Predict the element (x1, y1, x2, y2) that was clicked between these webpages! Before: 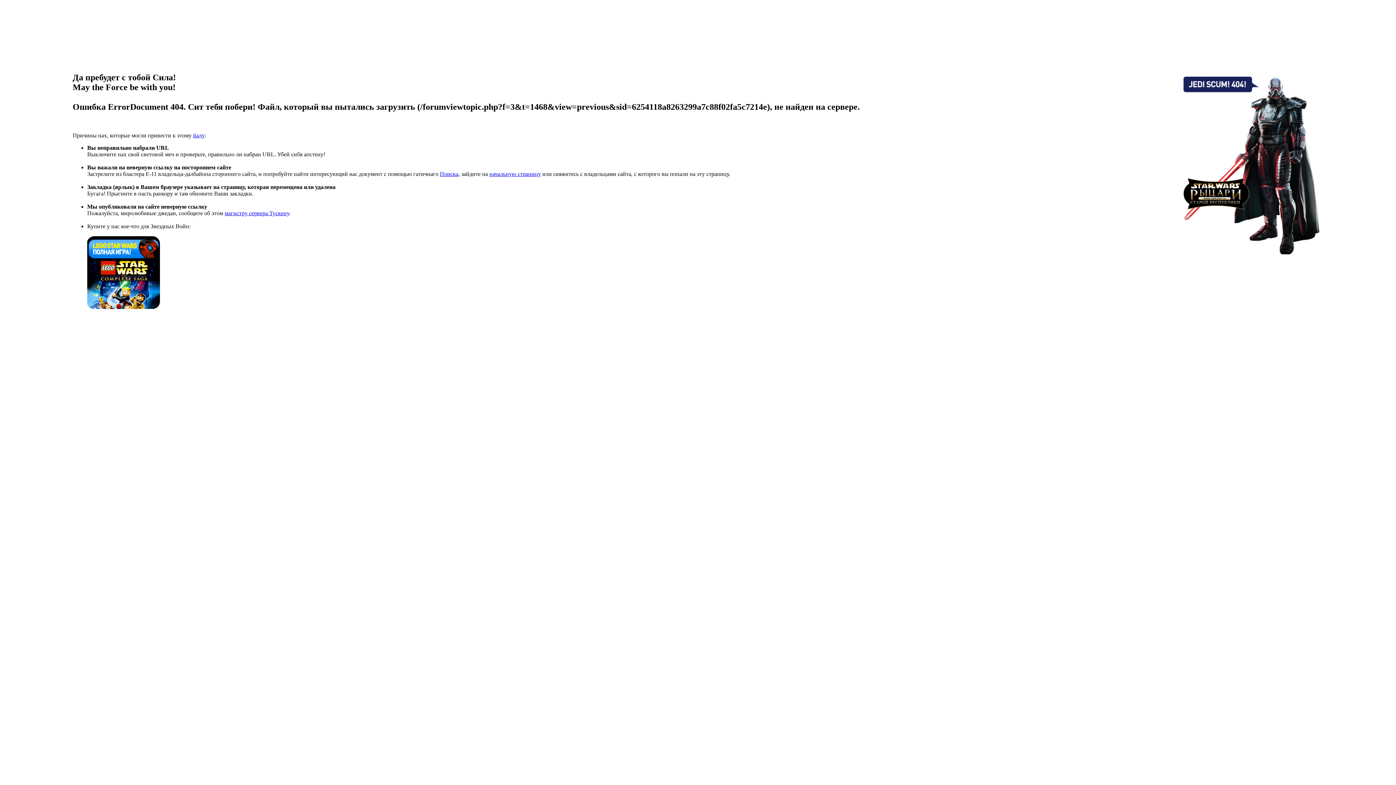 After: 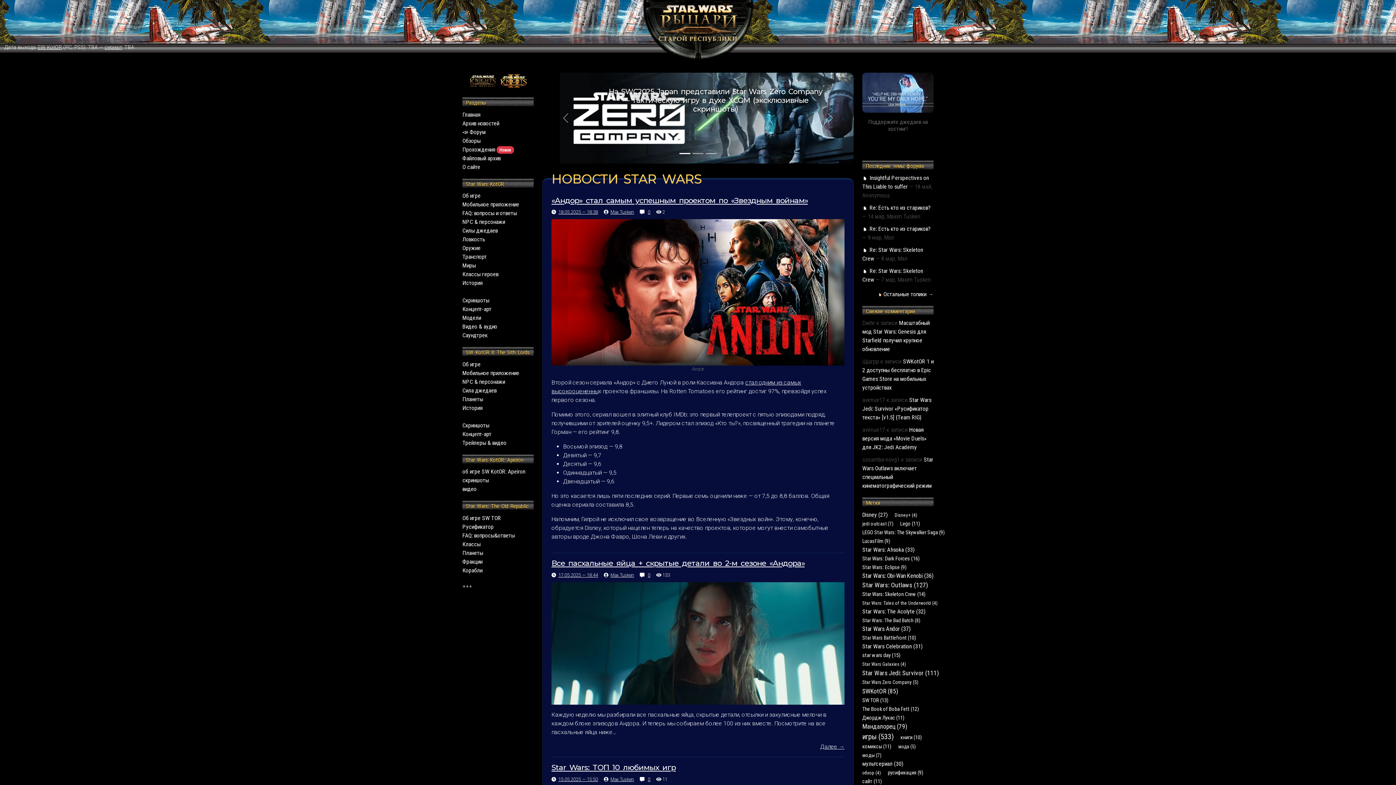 Action: bbox: (489, 170, 541, 177) label: начальную страницу